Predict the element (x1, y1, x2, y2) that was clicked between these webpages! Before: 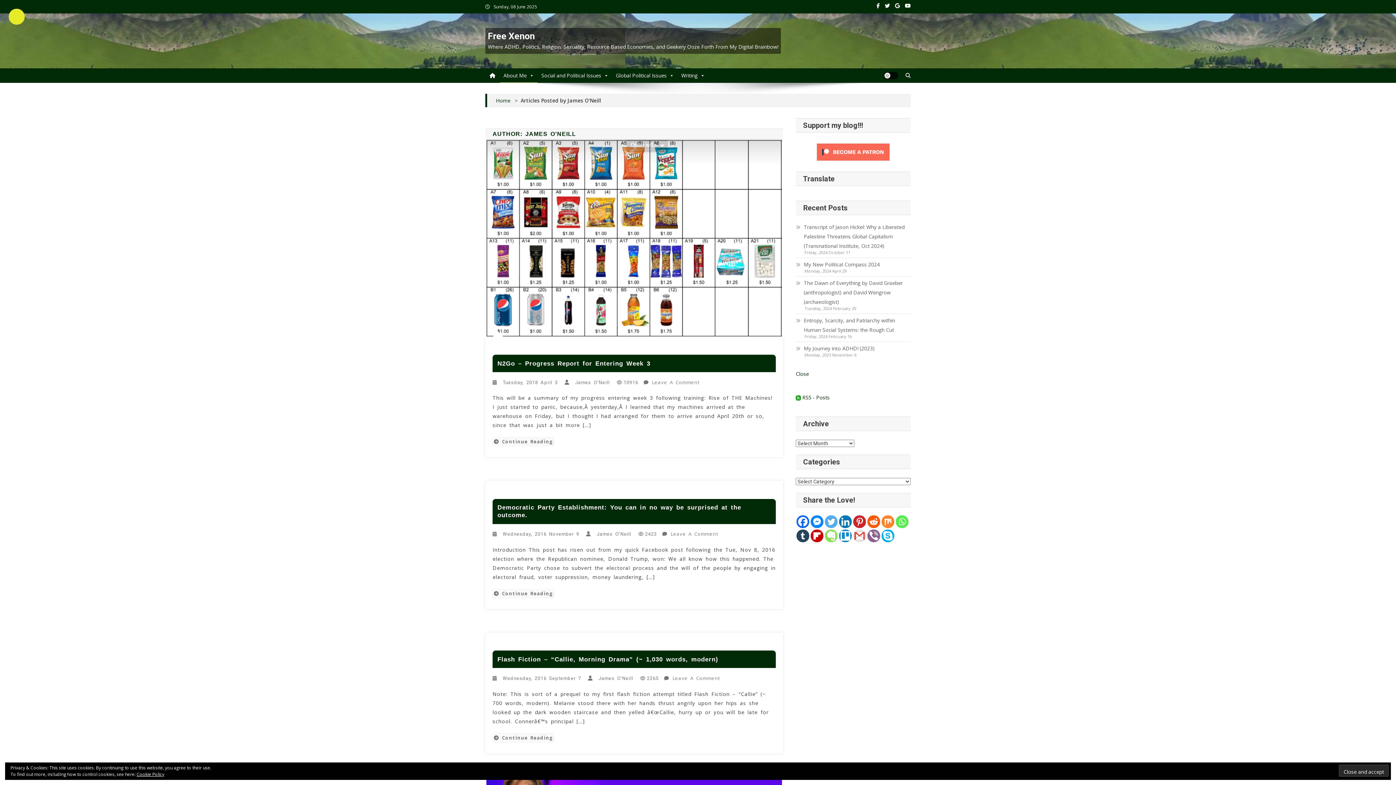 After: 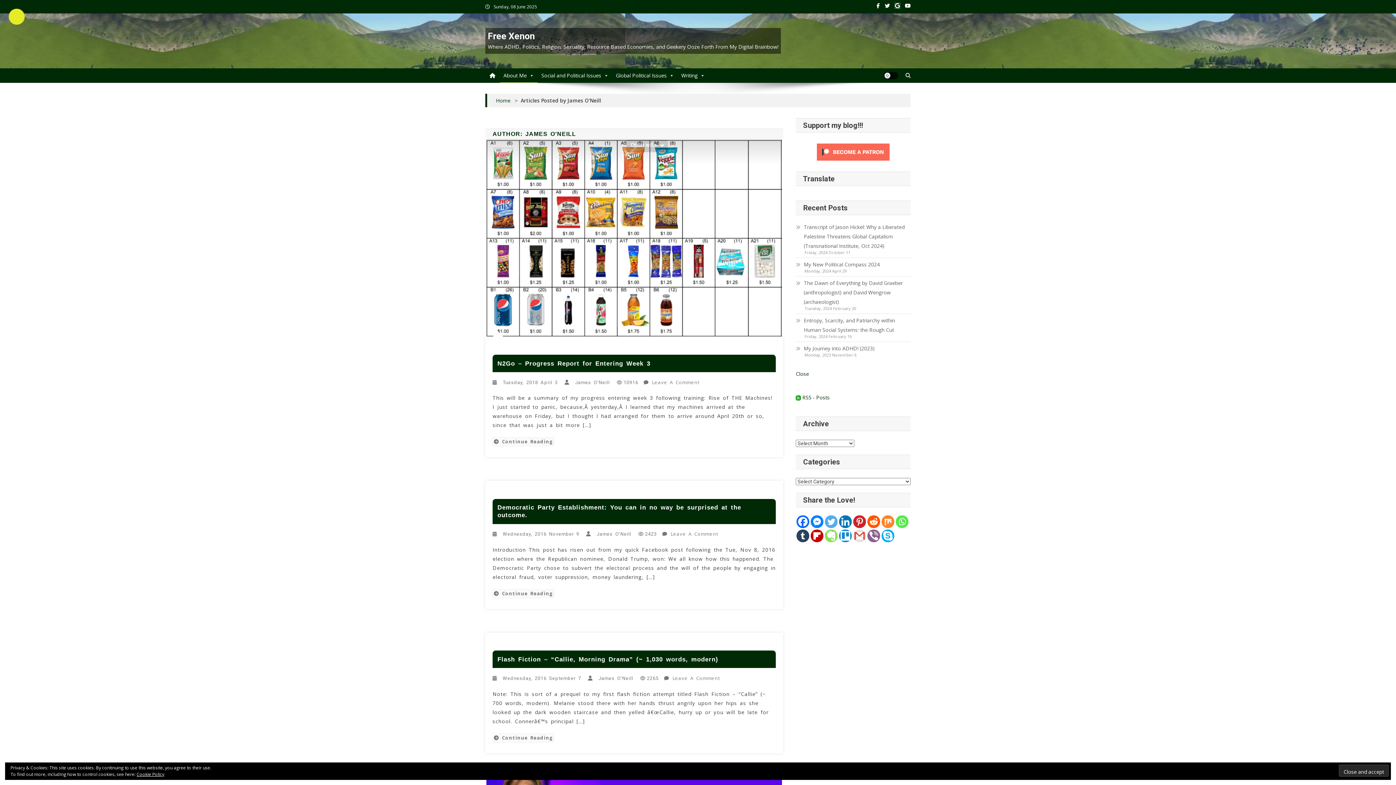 Action: bbox: (895, 3, 900, 8)